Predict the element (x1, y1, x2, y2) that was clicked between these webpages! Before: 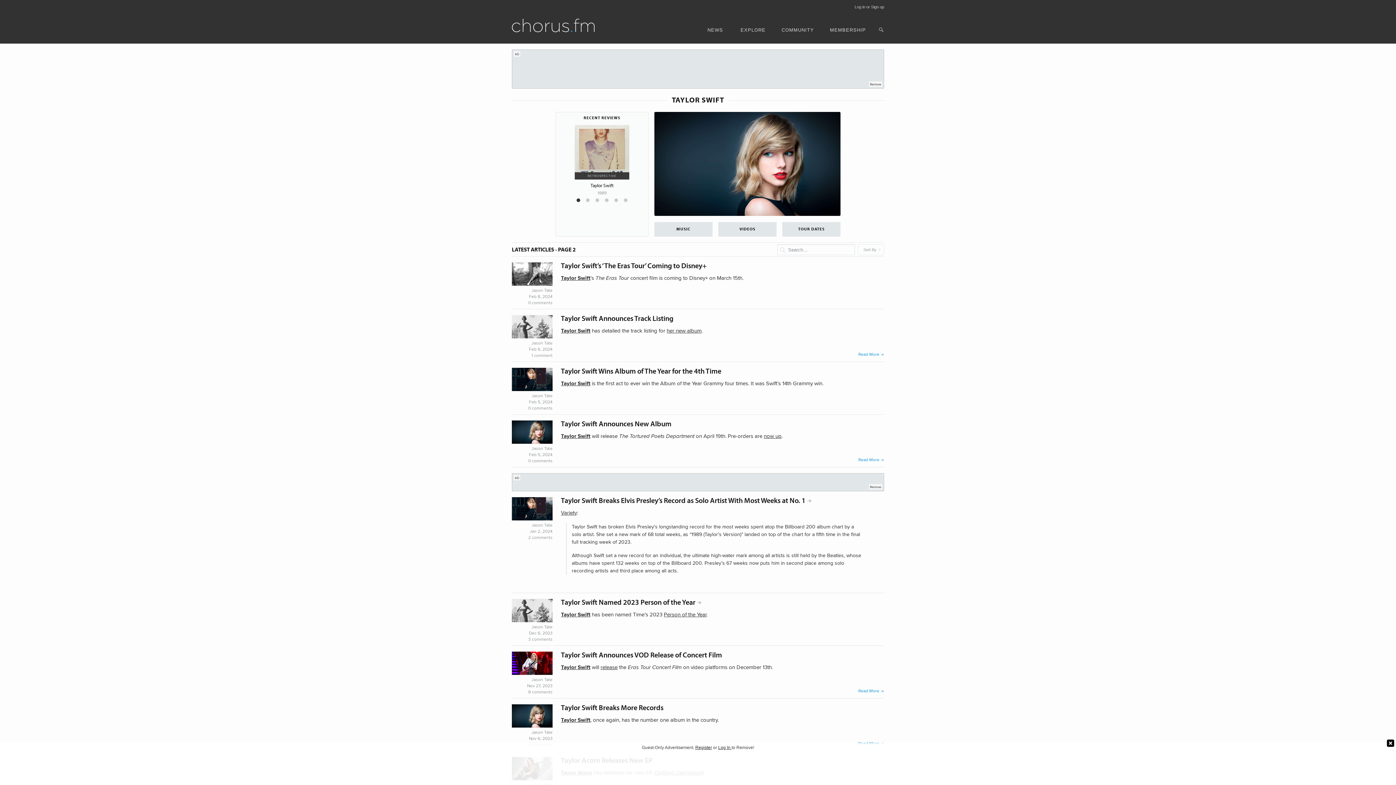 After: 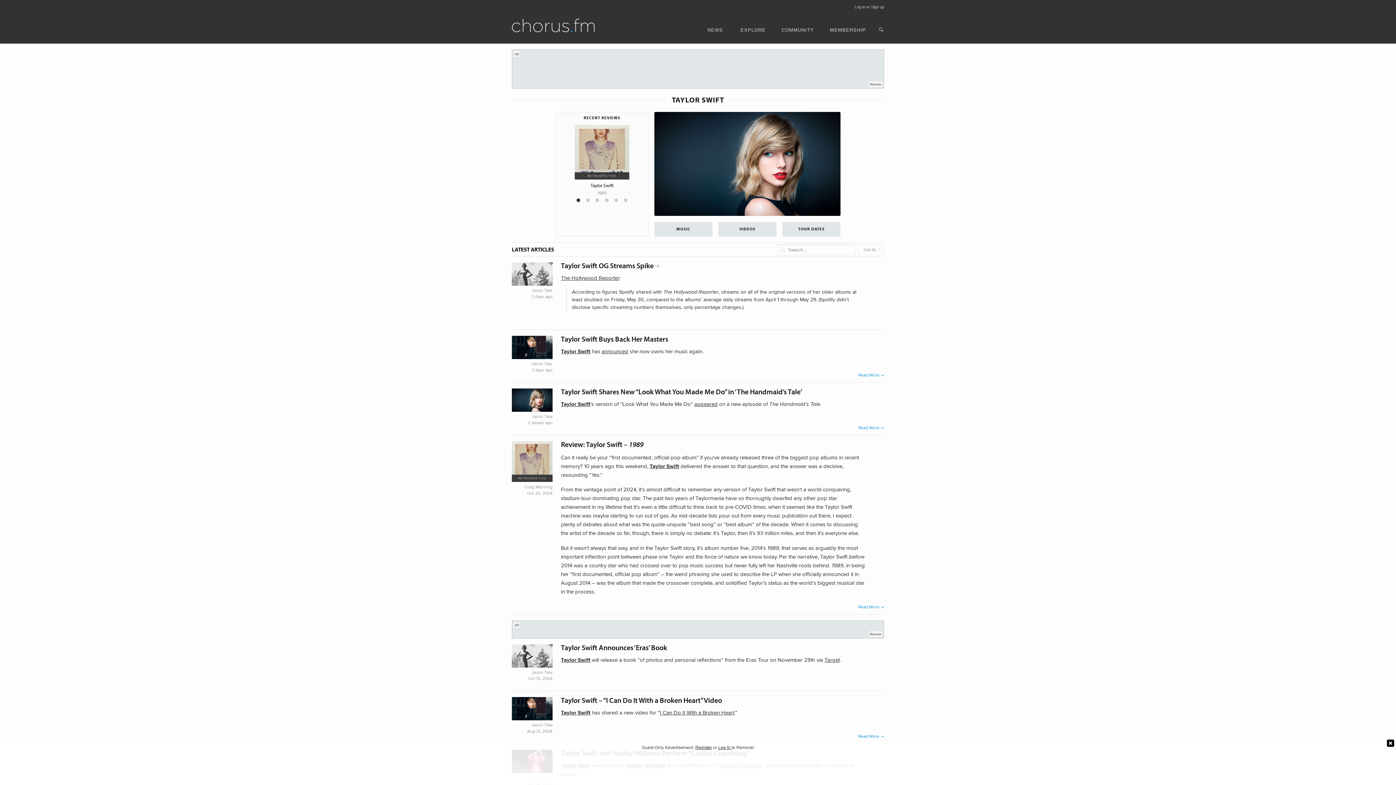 Action: bbox: (561, 663, 590, 671) label: Taylor Swift